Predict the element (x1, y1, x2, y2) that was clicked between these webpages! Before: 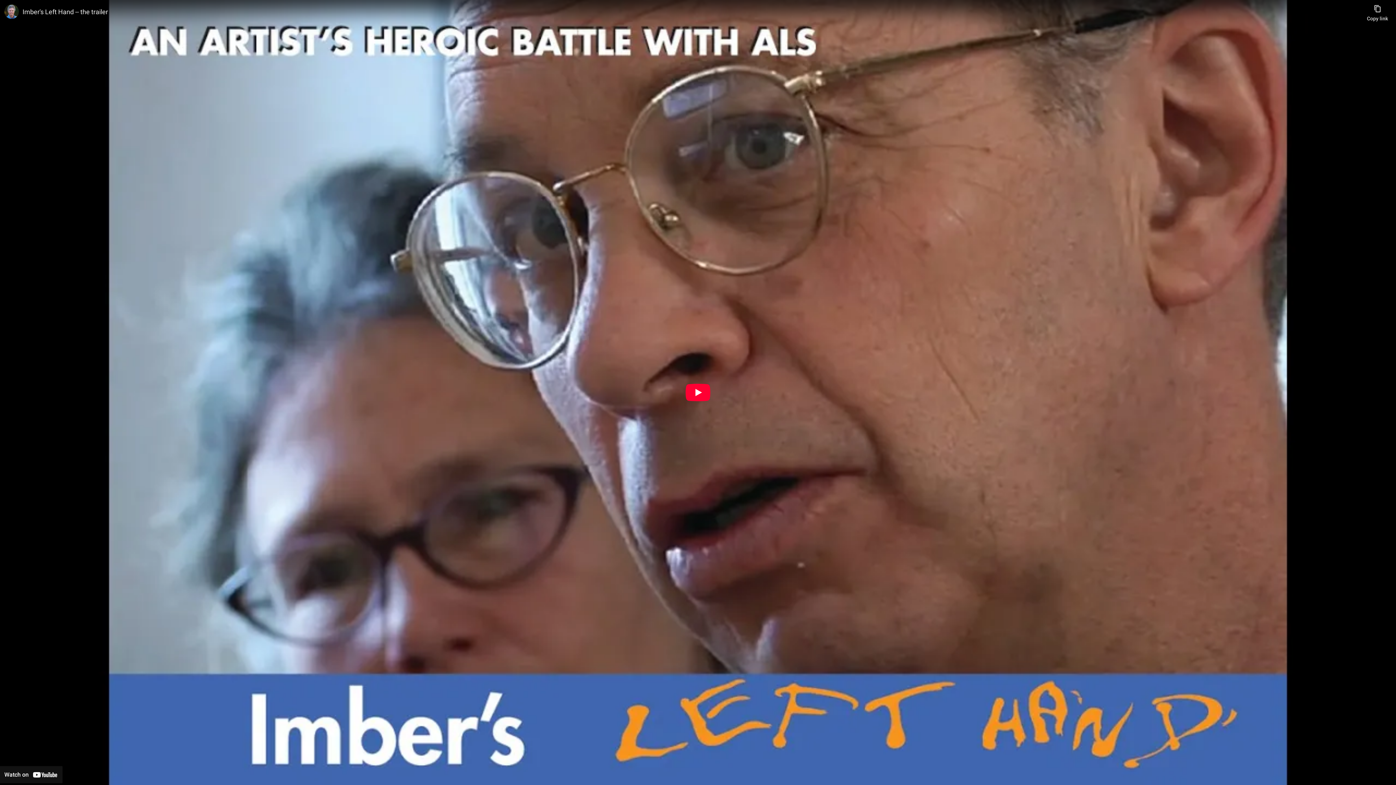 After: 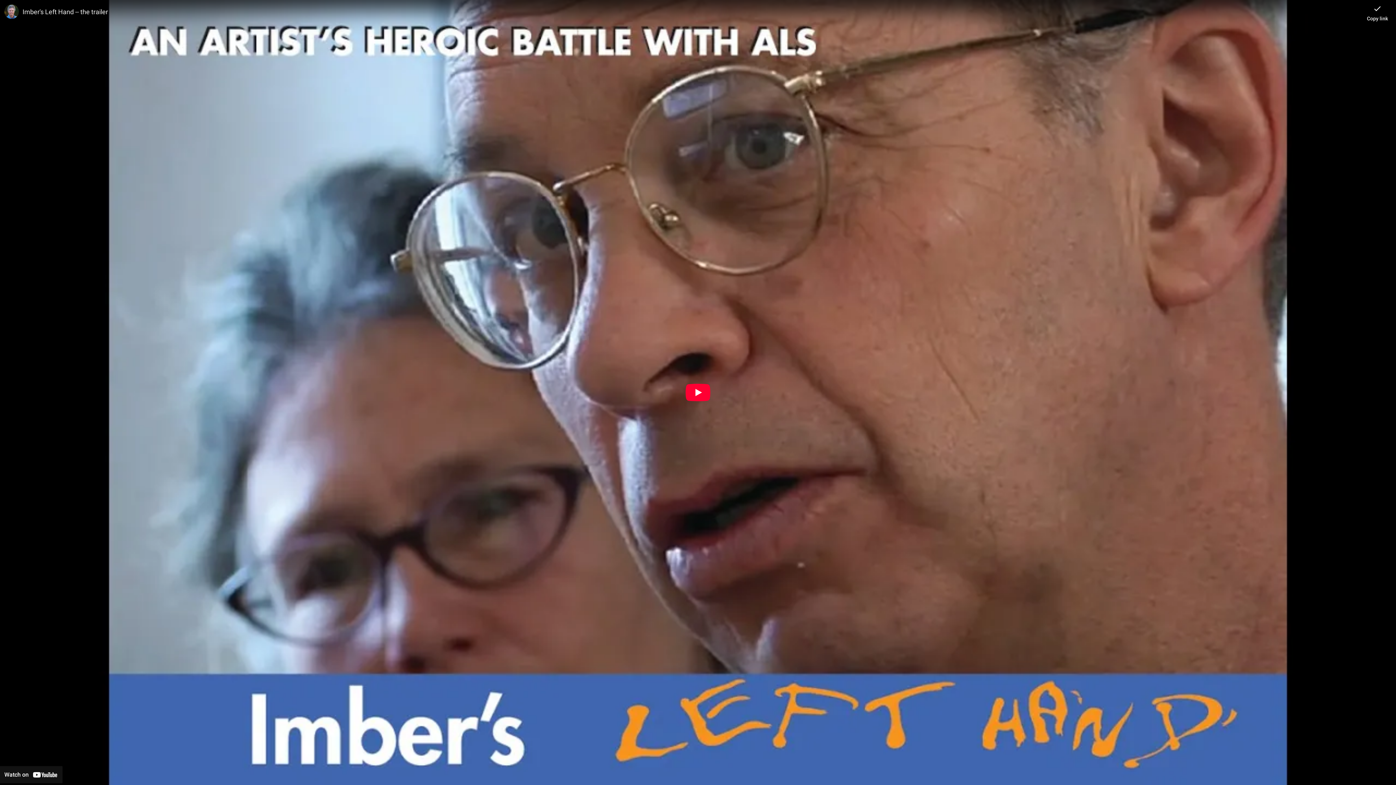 Action: bbox: (1367, 0, 1388, 21) label: Copy link